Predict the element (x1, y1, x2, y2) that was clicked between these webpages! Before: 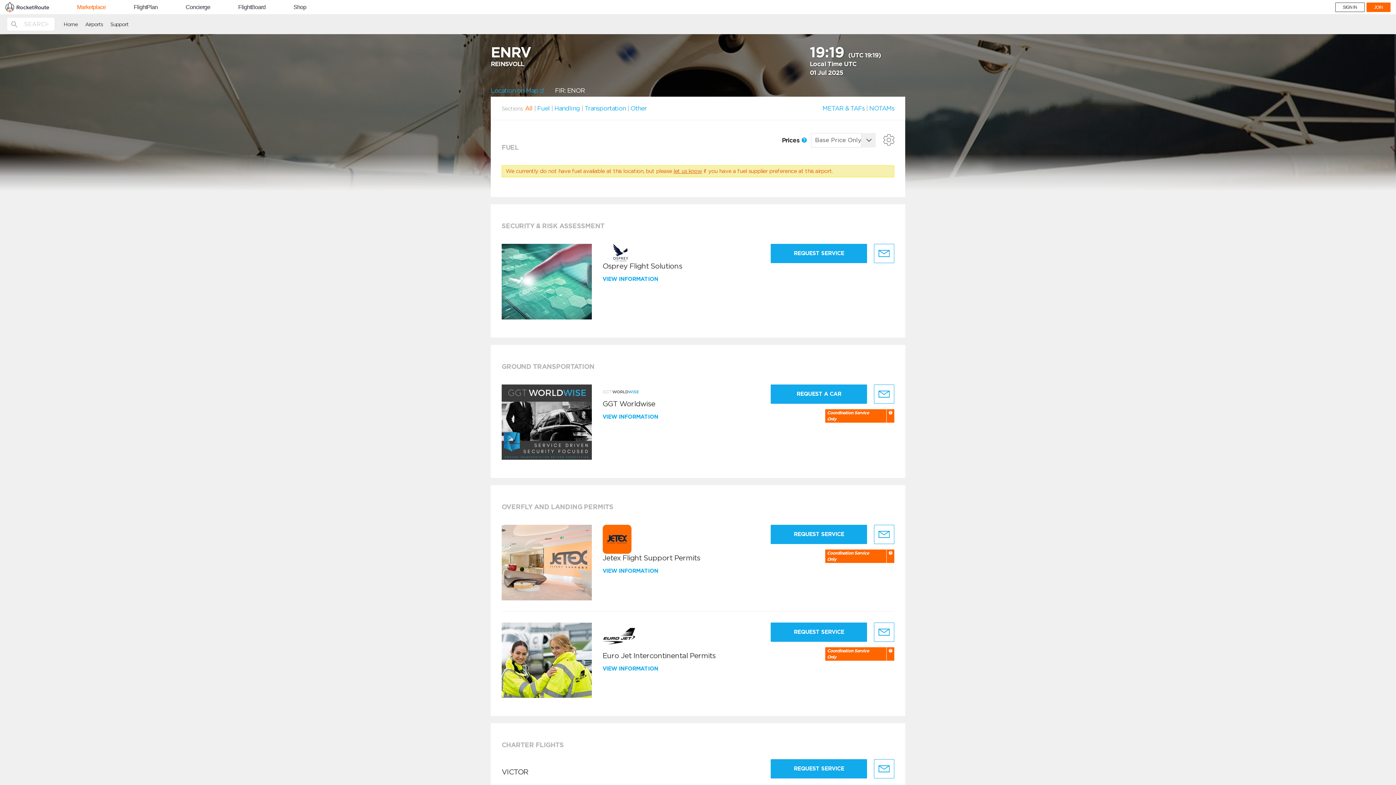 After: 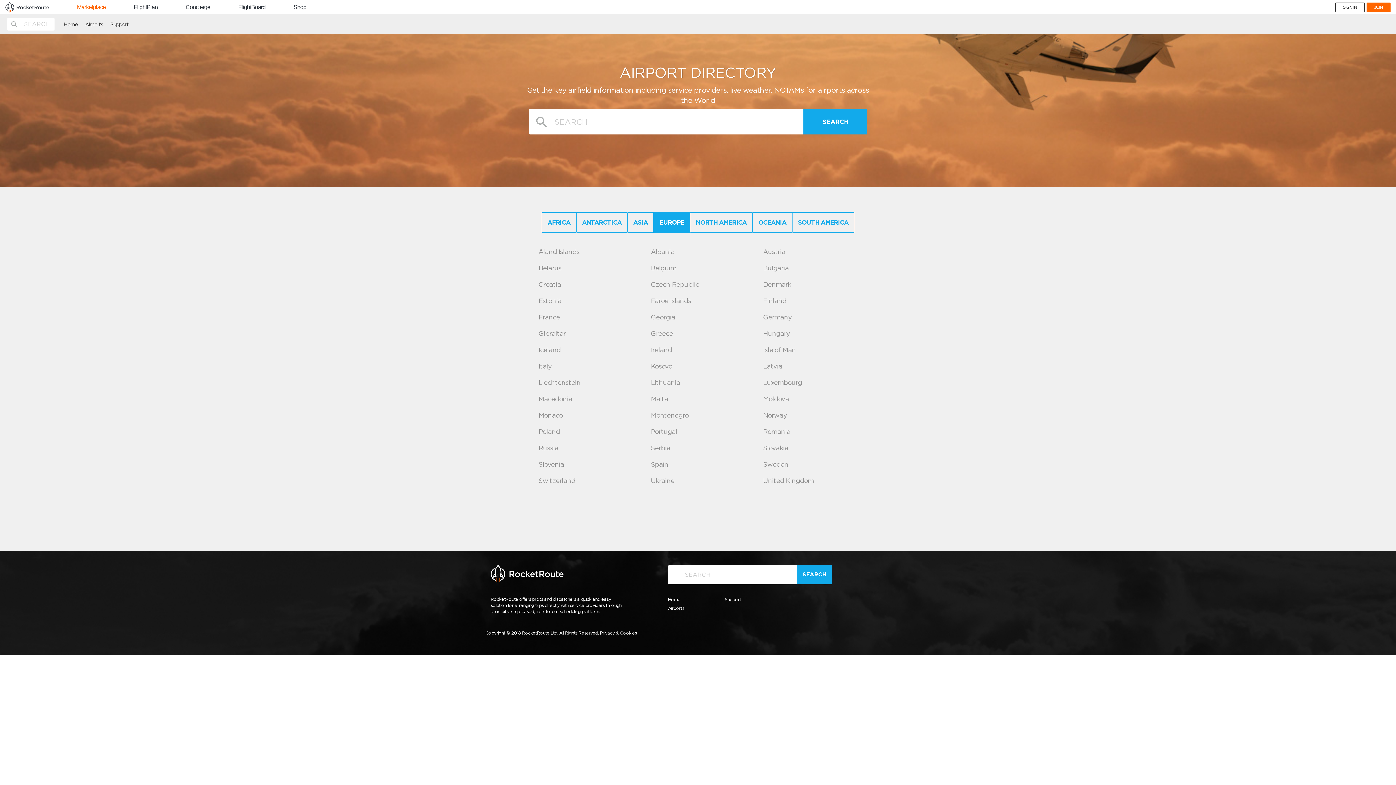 Action: bbox: (85, 18, 103, 30) label: Airports